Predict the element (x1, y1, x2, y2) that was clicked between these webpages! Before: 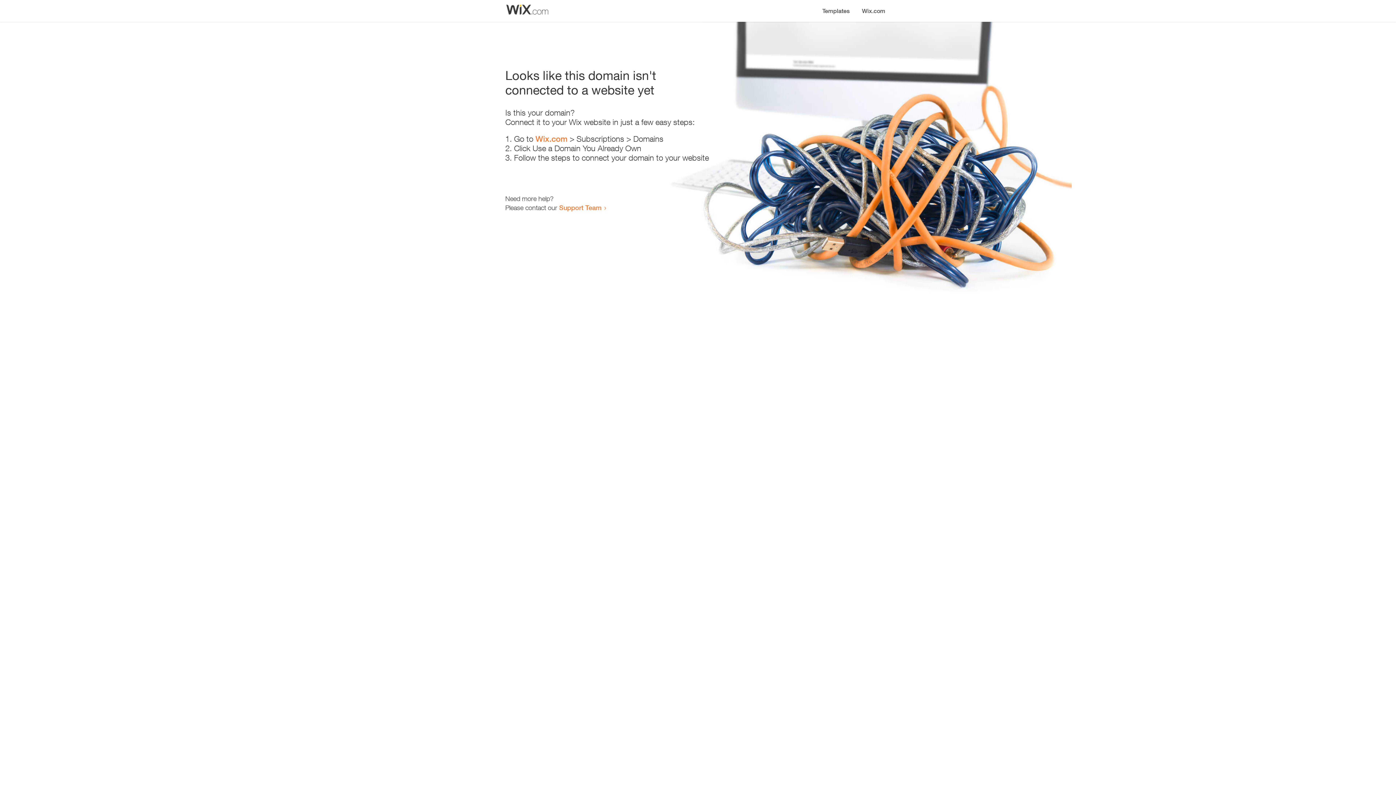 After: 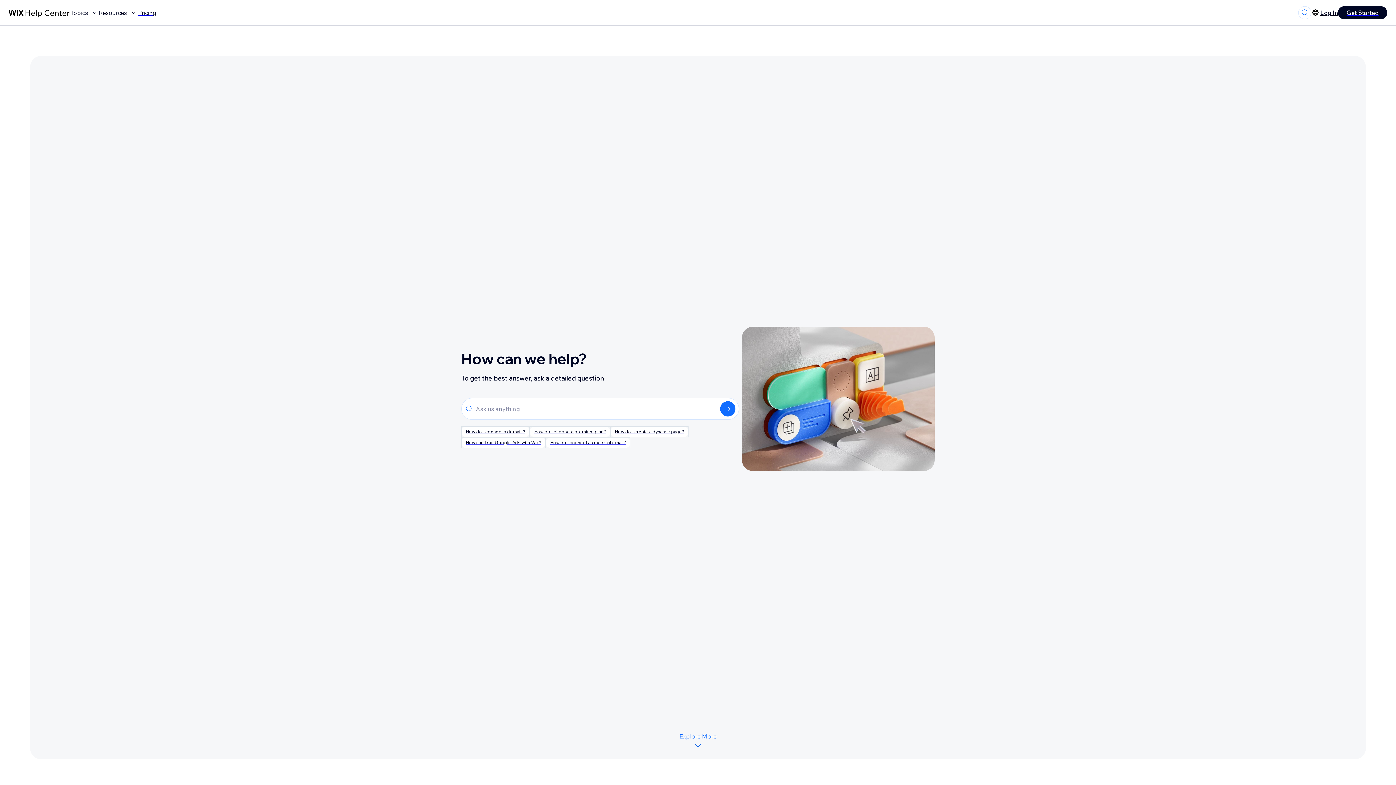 Action: label: Support Team bbox: (559, 203, 601, 211)